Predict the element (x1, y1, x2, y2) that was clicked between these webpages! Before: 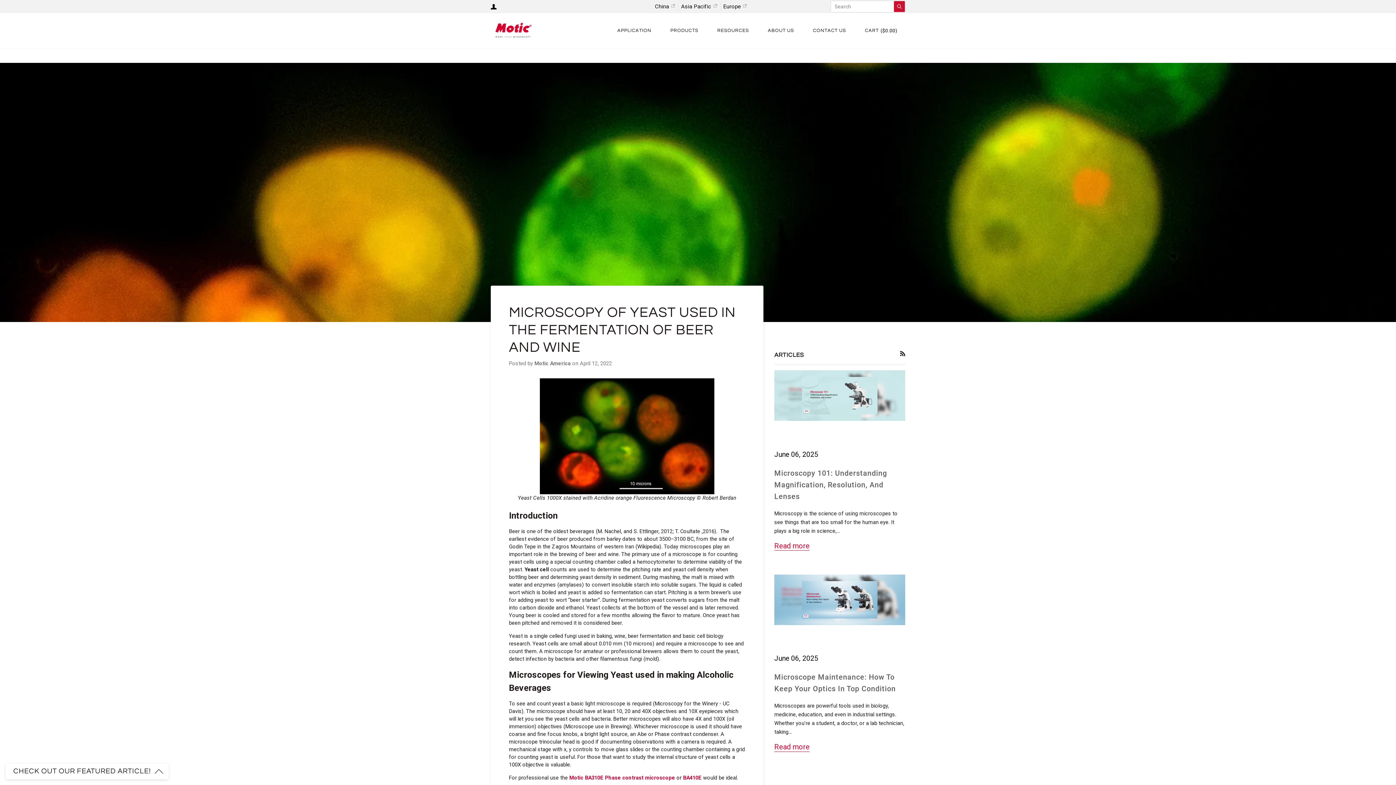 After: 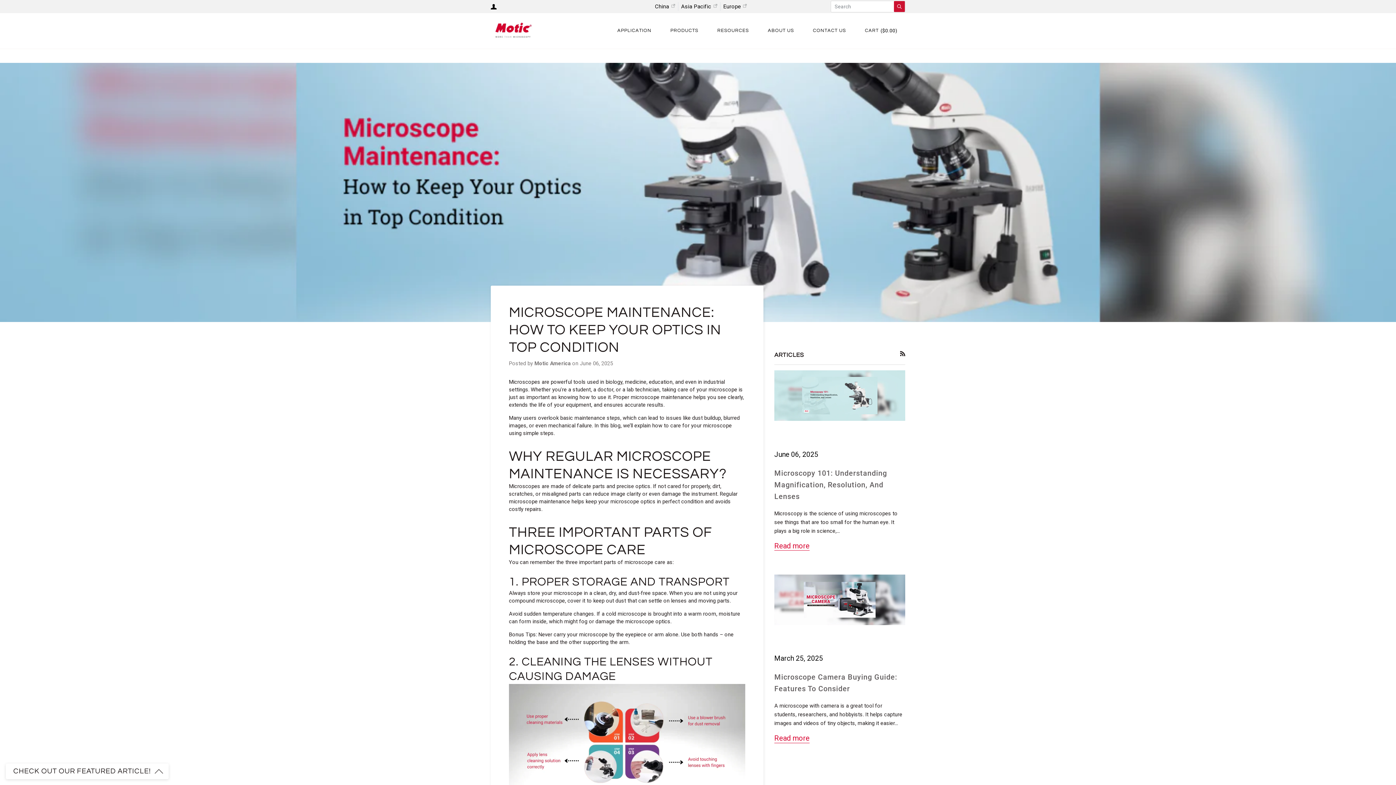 Action: label: Read more bbox: (774, 743, 809, 751)